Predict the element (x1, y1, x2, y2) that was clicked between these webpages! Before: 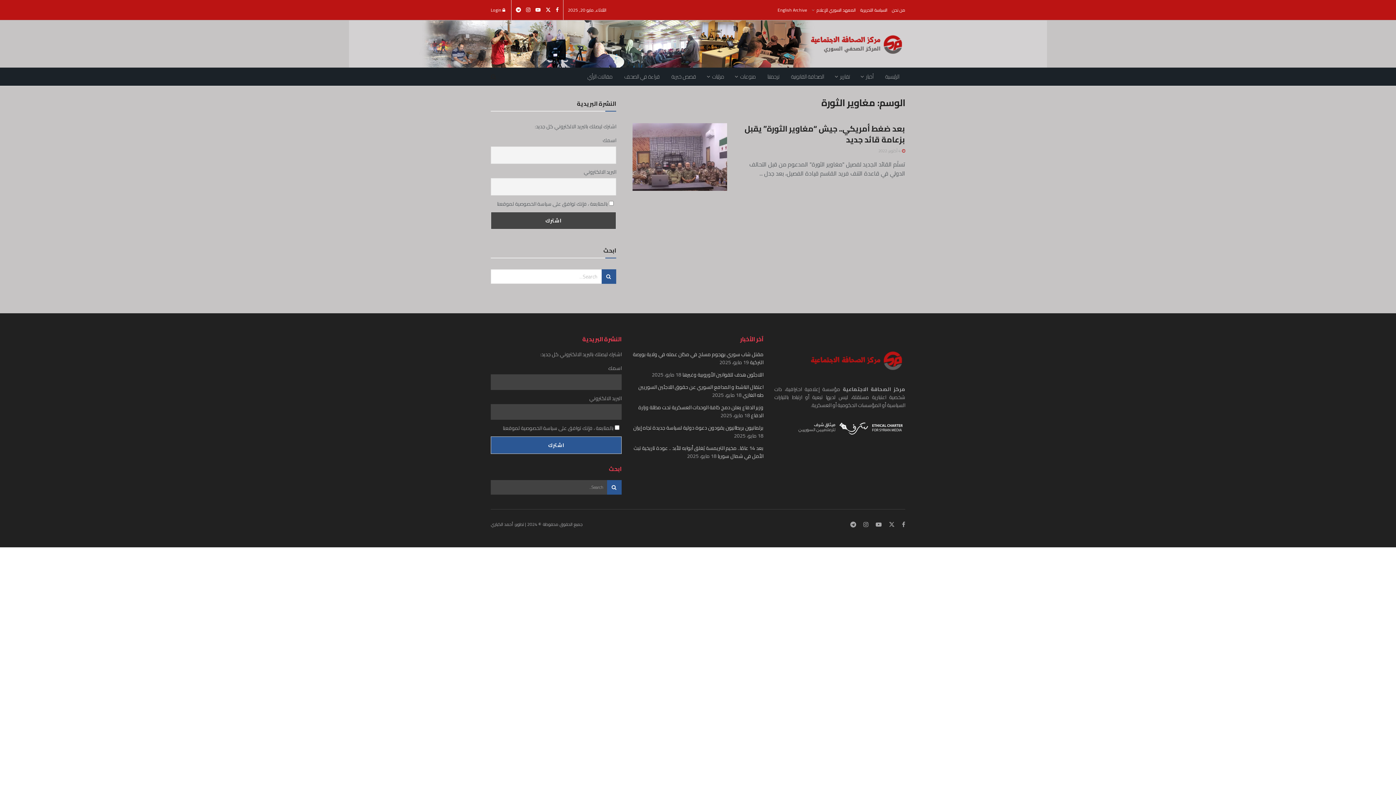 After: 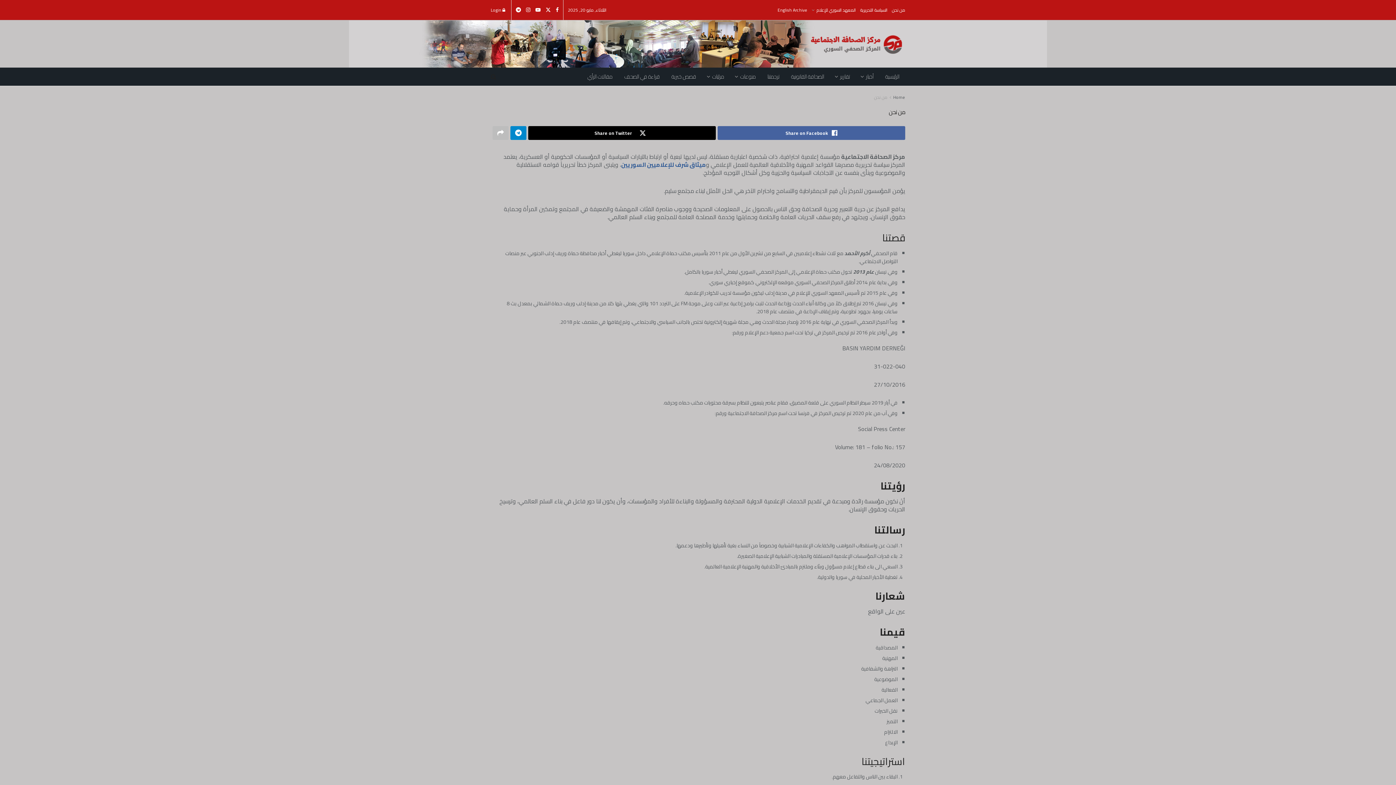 Action: label: من نحن bbox: (892, 0, 905, 20)